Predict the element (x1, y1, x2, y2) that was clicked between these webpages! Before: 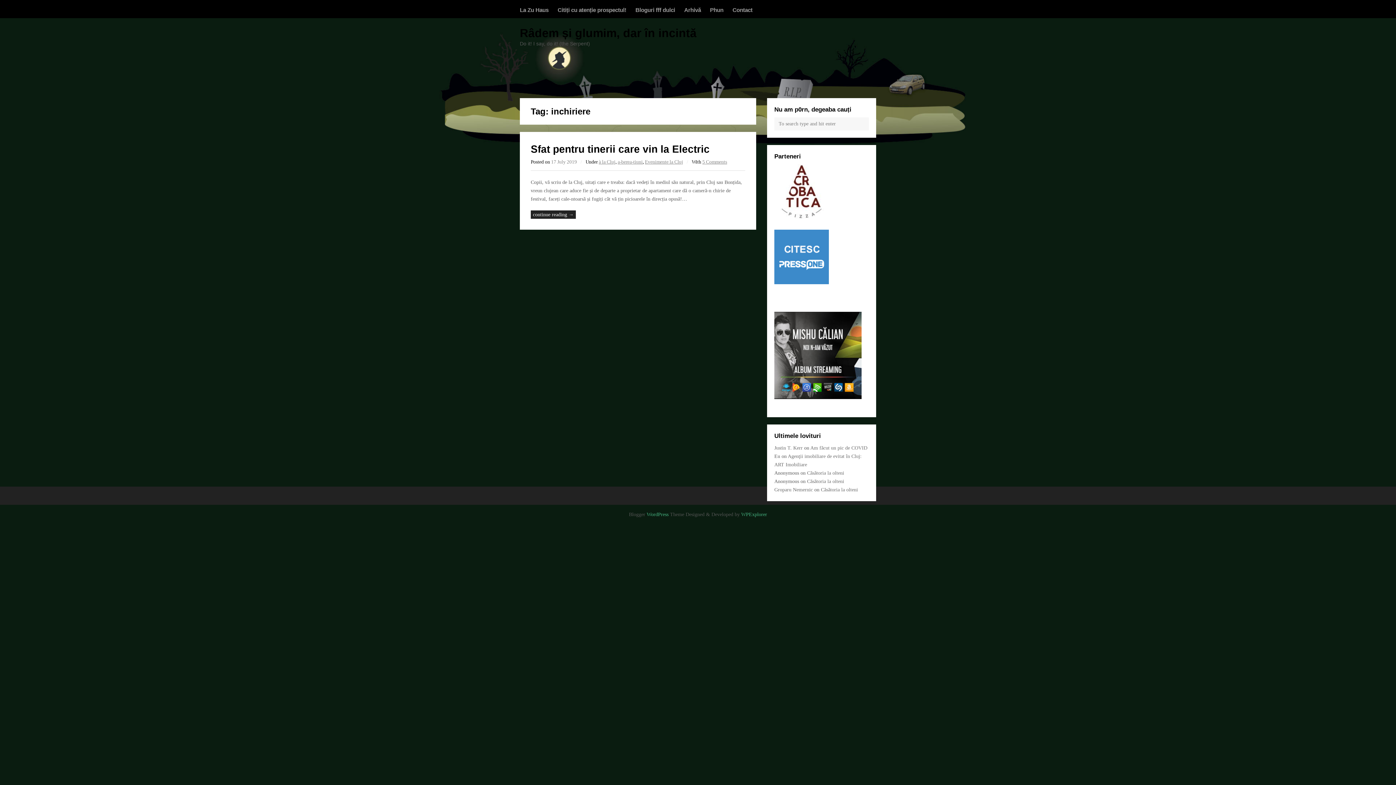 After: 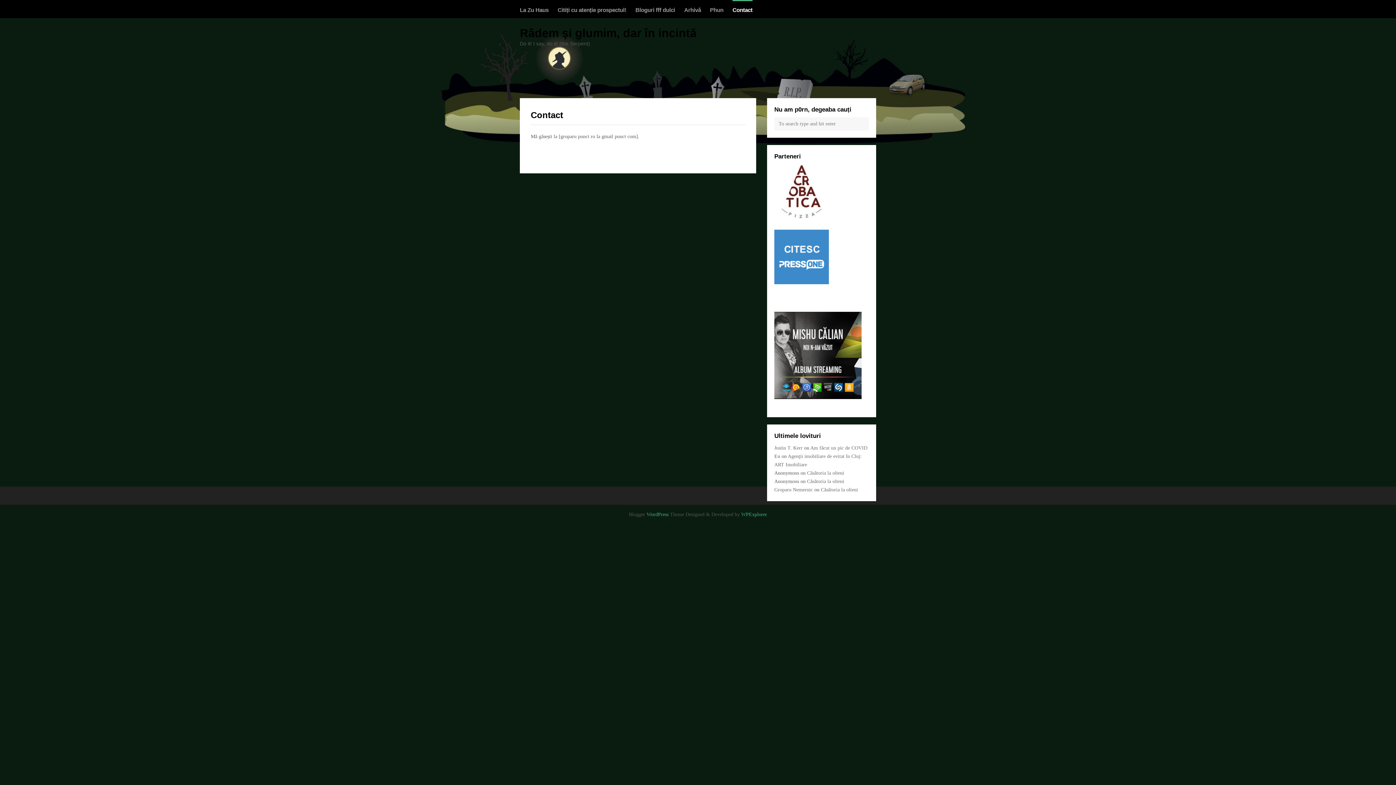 Action: label: Contact bbox: (732, 0, 752, 19)